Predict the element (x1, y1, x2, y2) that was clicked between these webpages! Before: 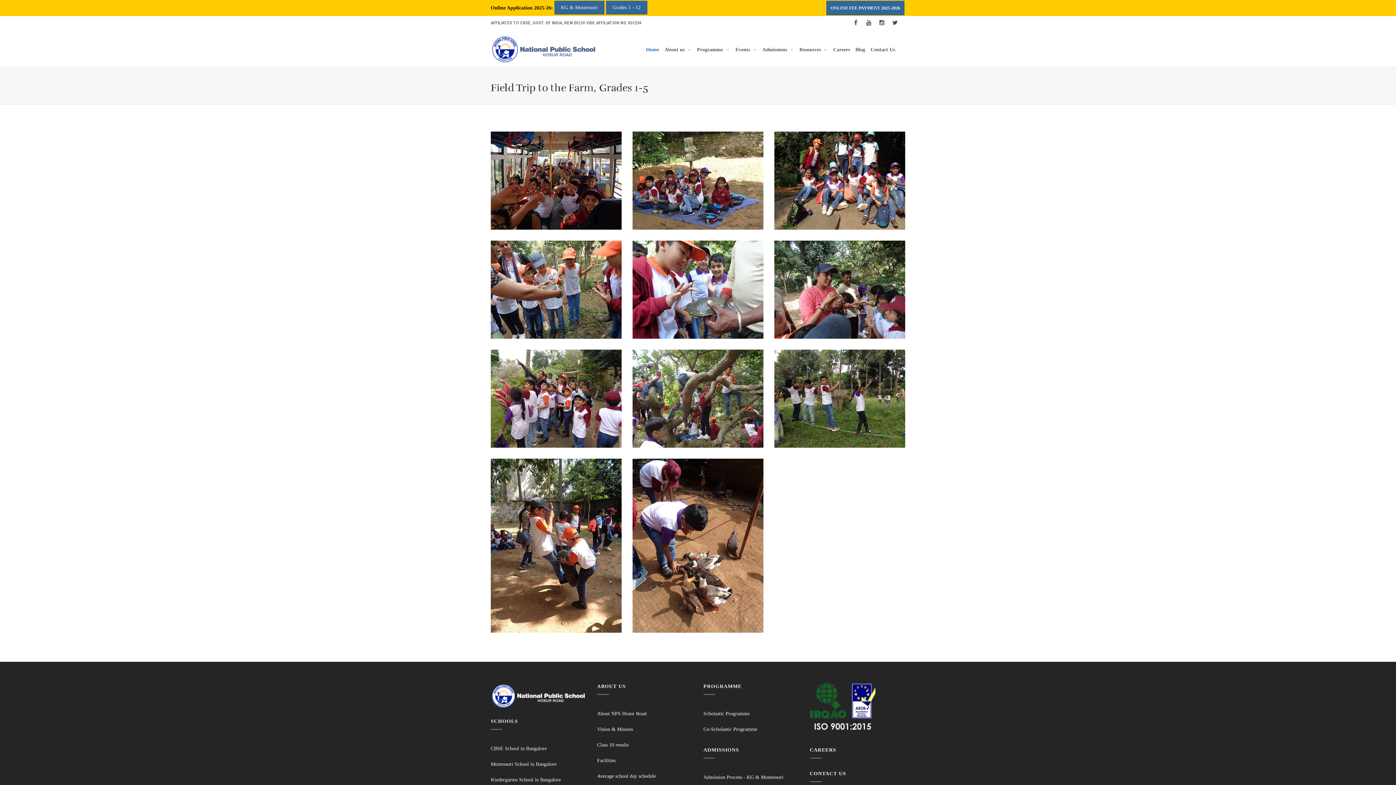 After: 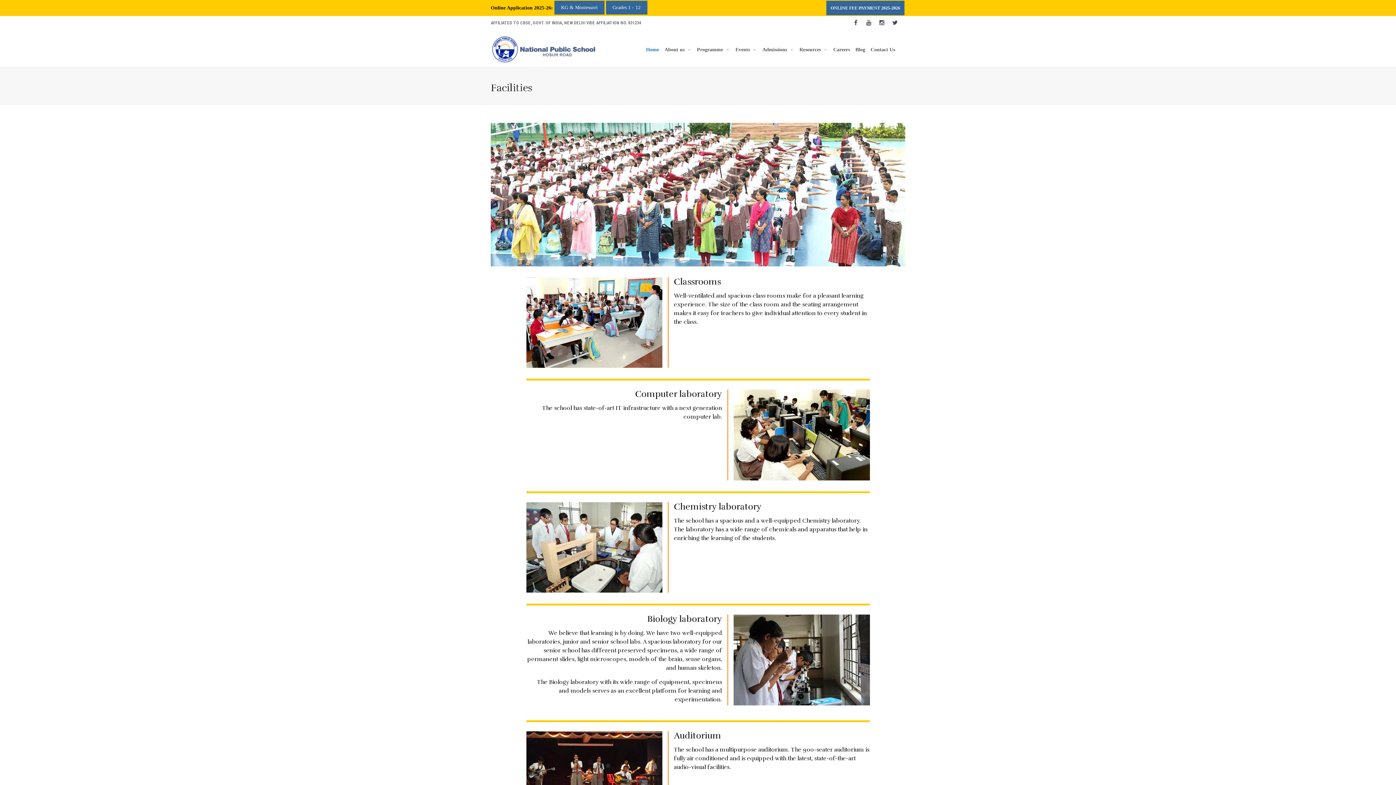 Action: bbox: (597, 753, 692, 768) label: Facilities